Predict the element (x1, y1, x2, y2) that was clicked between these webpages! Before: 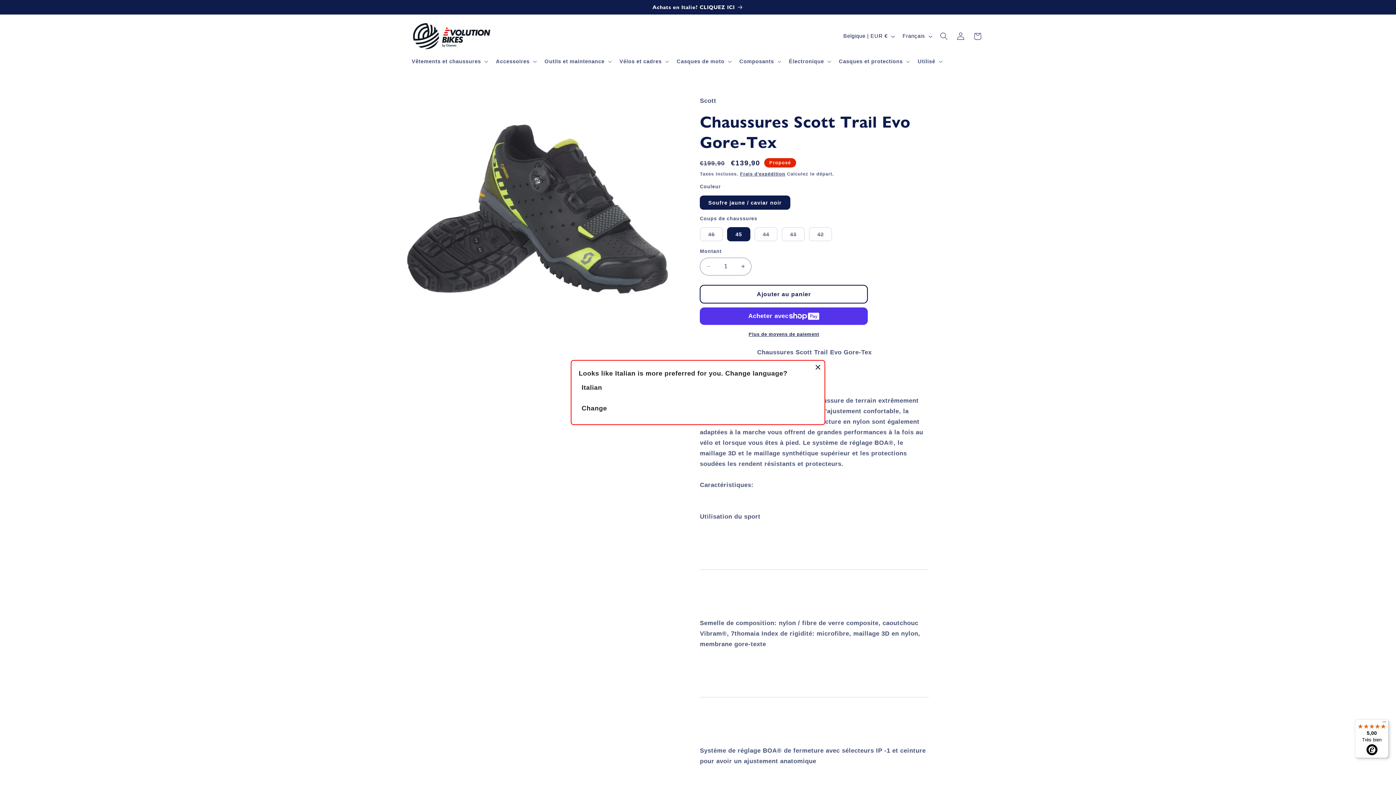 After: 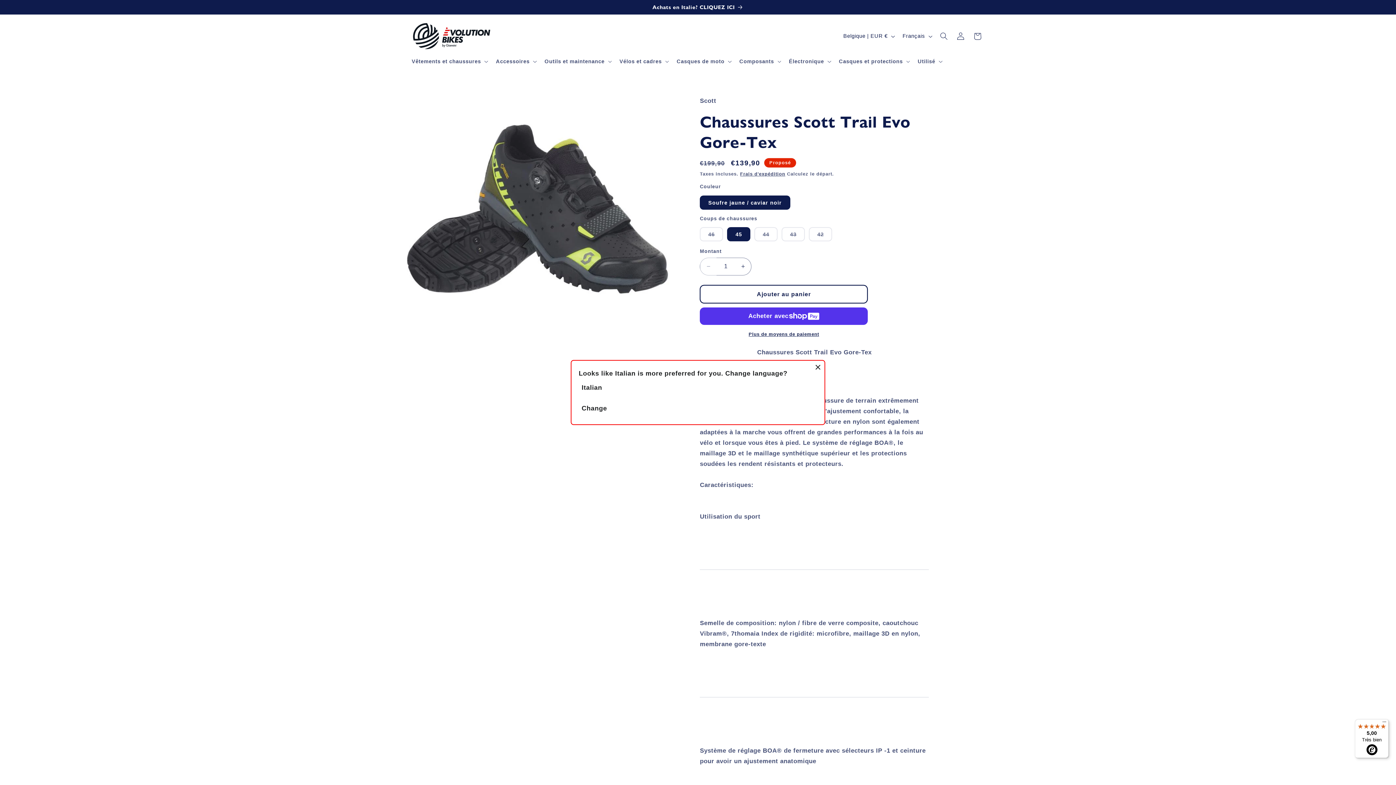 Action: bbox: (700, 257, 716, 275) label: Réduire la quantité pour Chaussures Scott Trail Evo Gore-Tex